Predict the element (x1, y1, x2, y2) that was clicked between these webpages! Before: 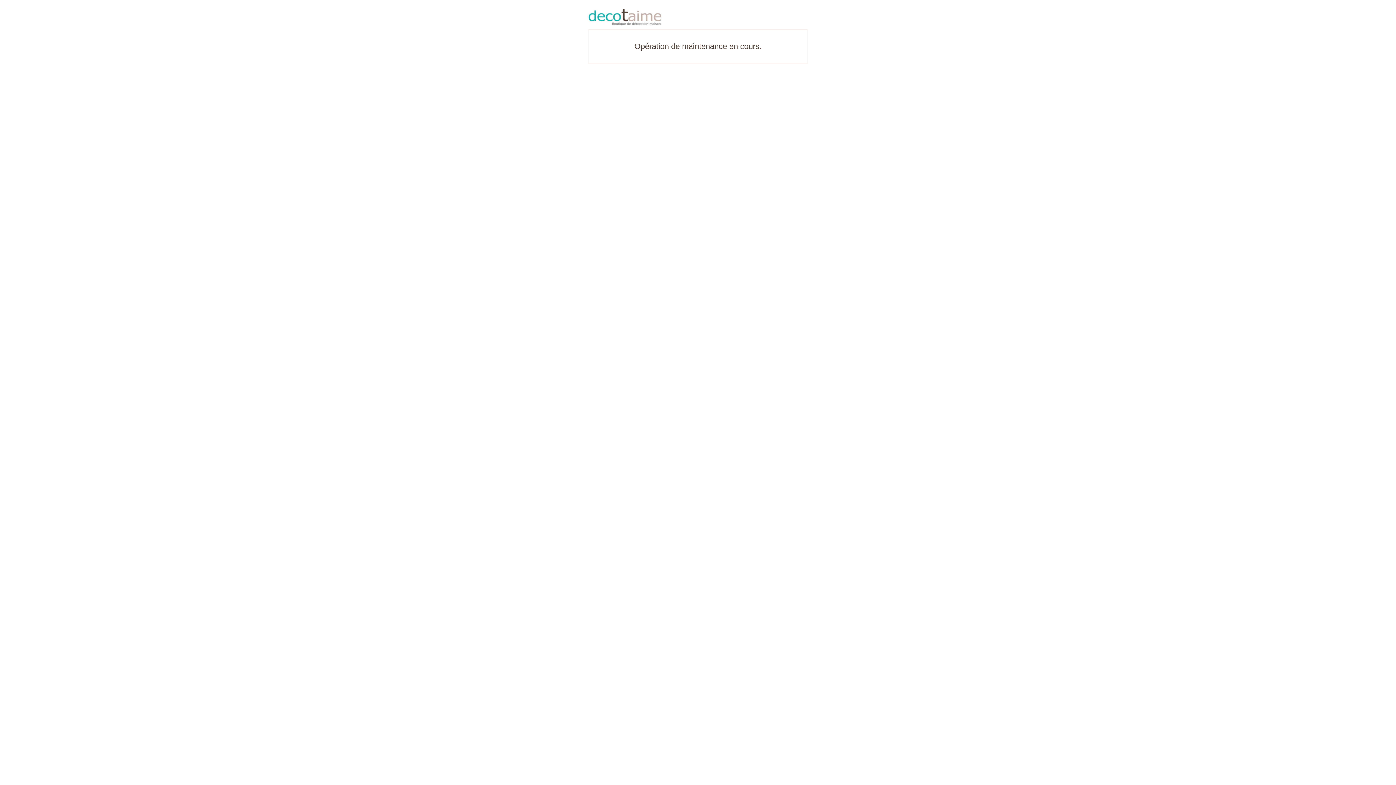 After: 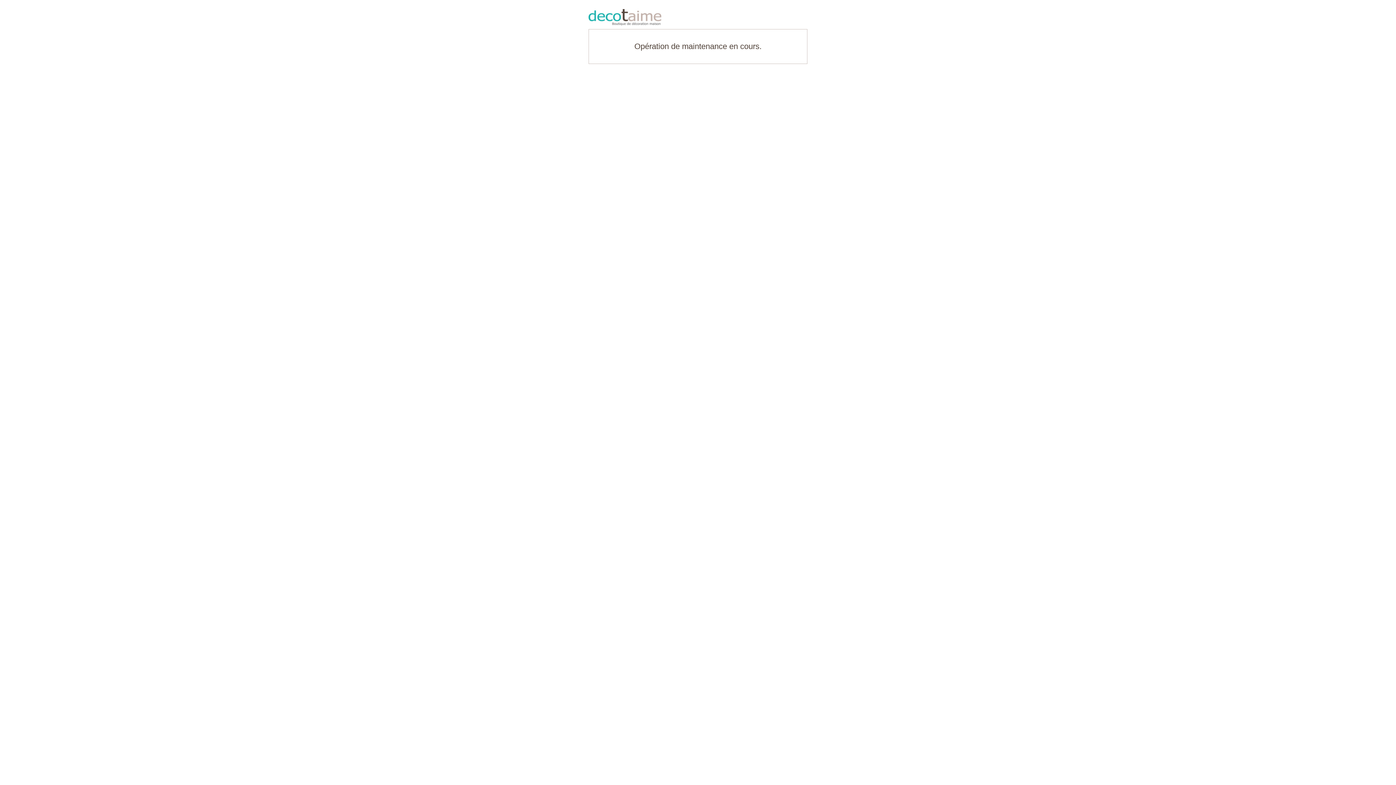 Action: bbox: (588, 9, 807, 25)